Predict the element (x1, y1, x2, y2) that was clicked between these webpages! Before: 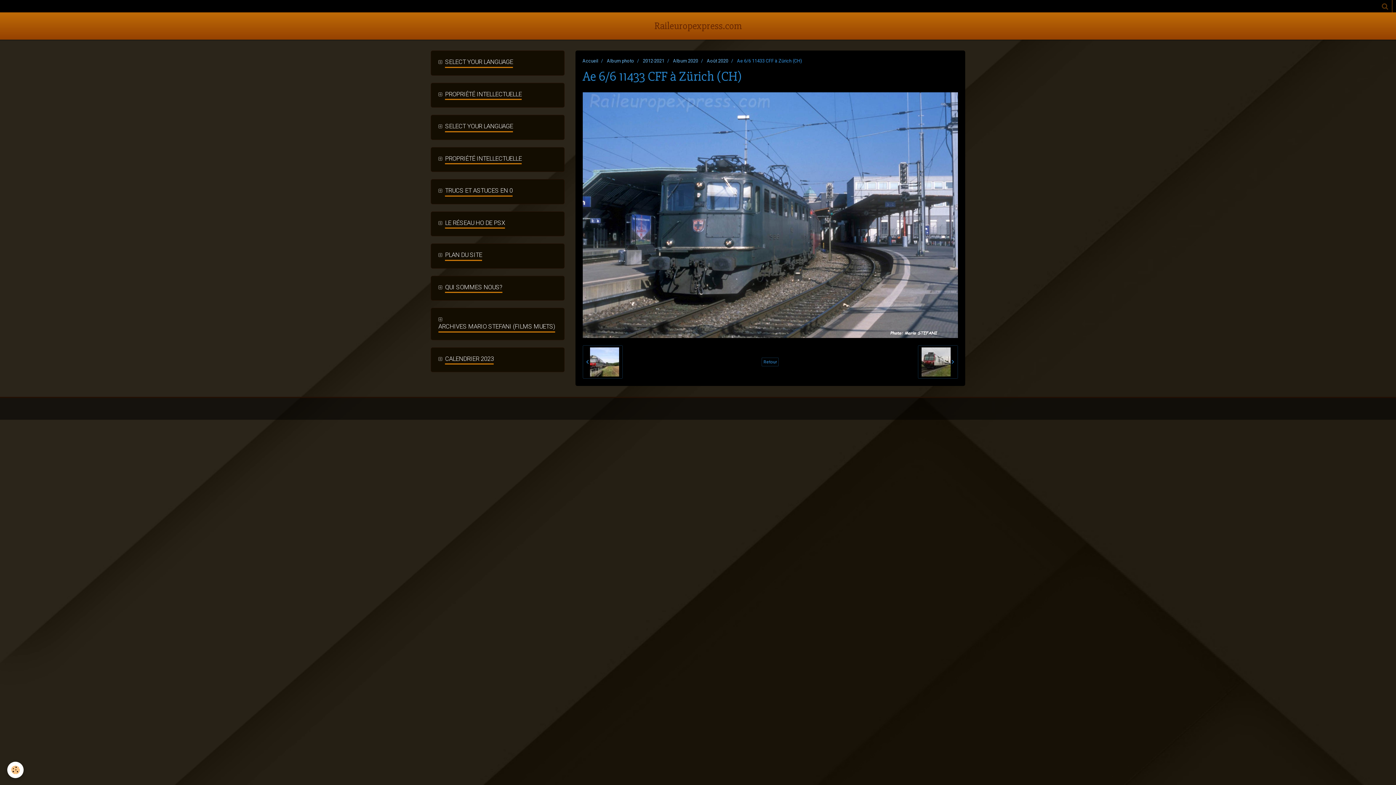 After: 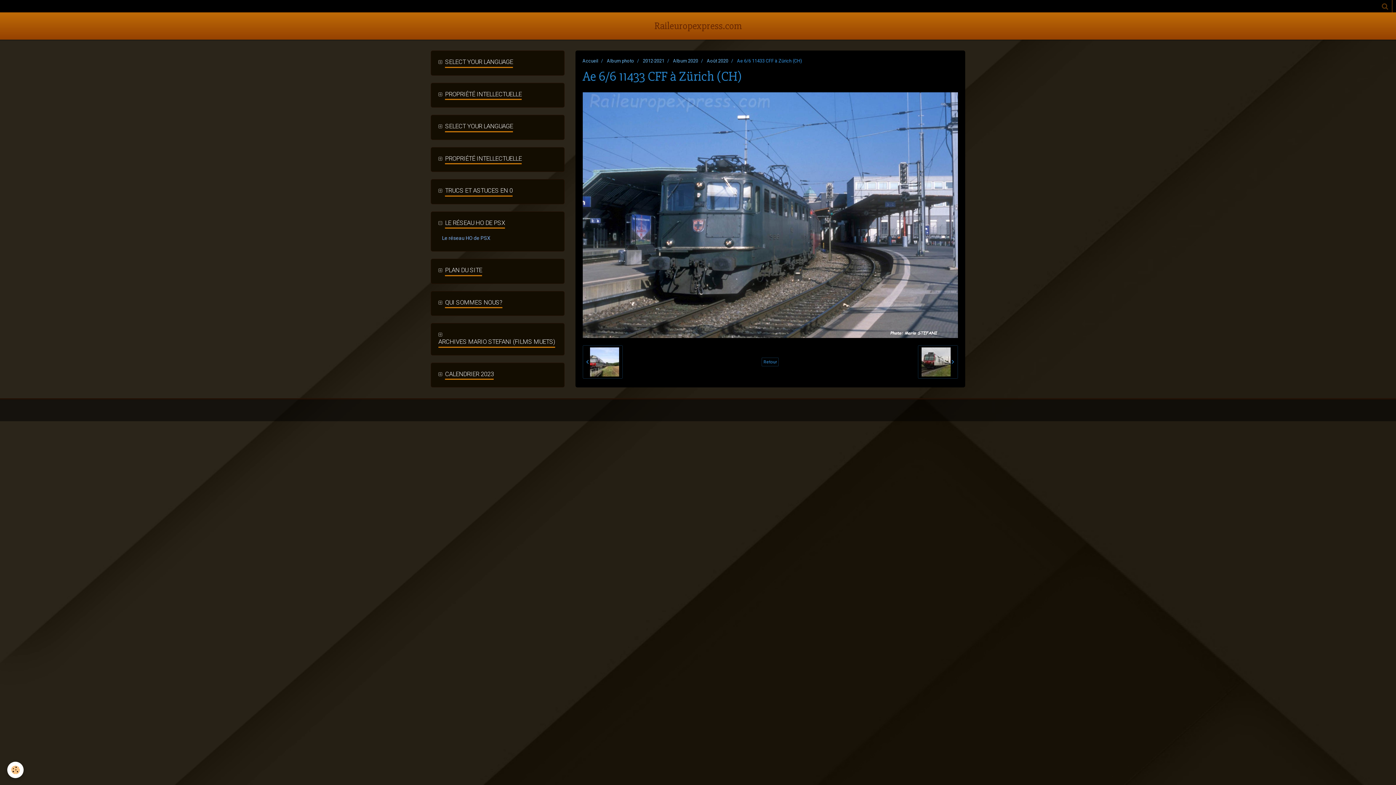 Action: bbox: (438, 219, 556, 228) label:  LE RÉSEAU HO DE PSX